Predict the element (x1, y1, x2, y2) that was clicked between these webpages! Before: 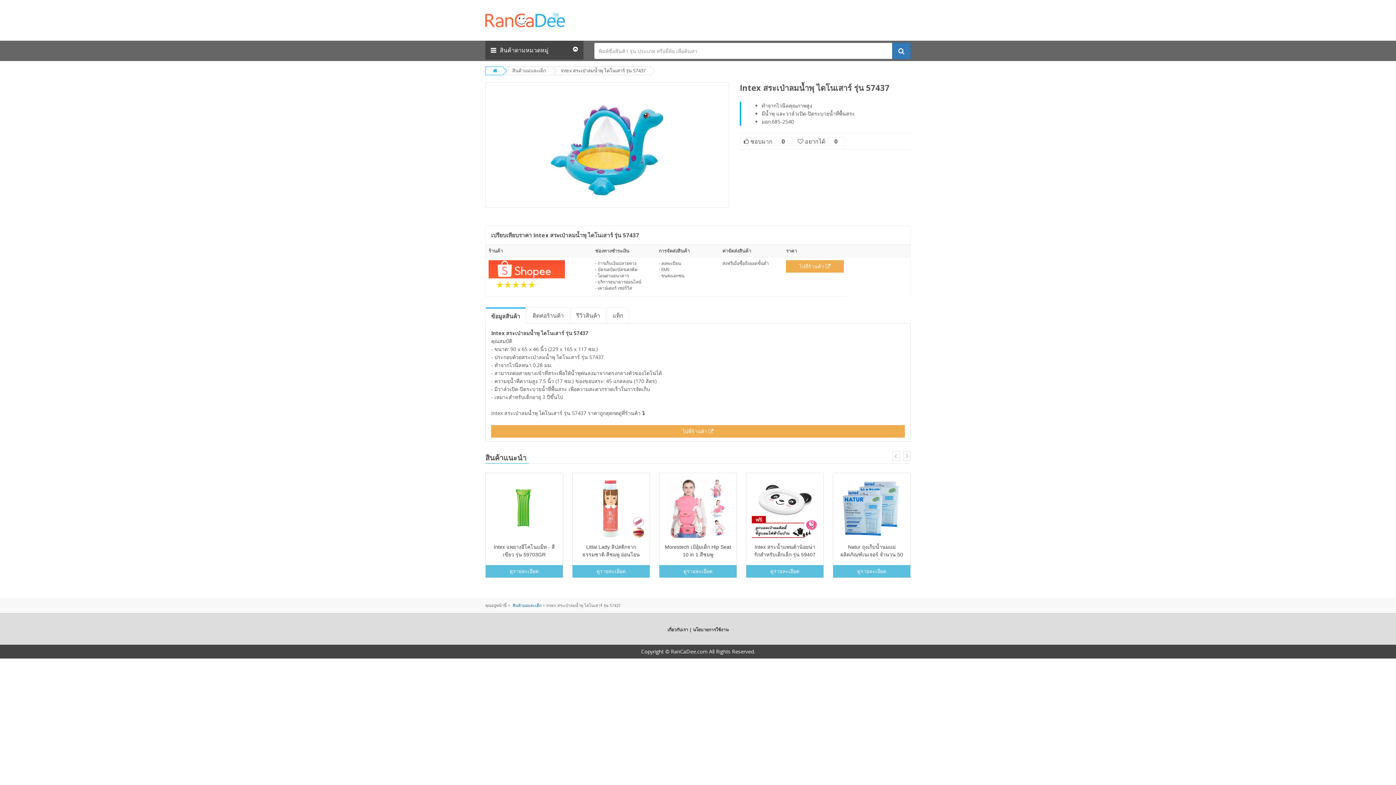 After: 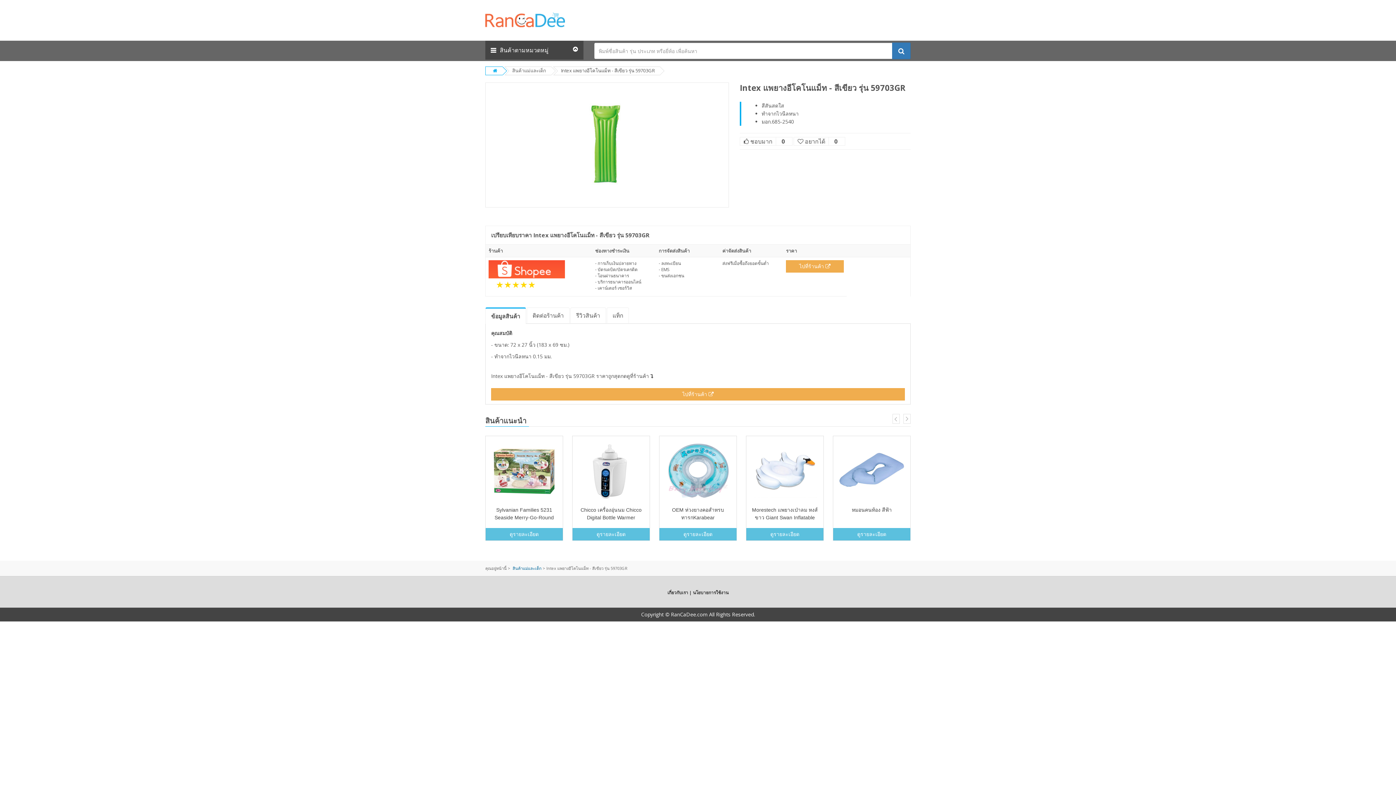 Action: label: ดูรายละเอียด bbox: (485, 565, 562, 577)